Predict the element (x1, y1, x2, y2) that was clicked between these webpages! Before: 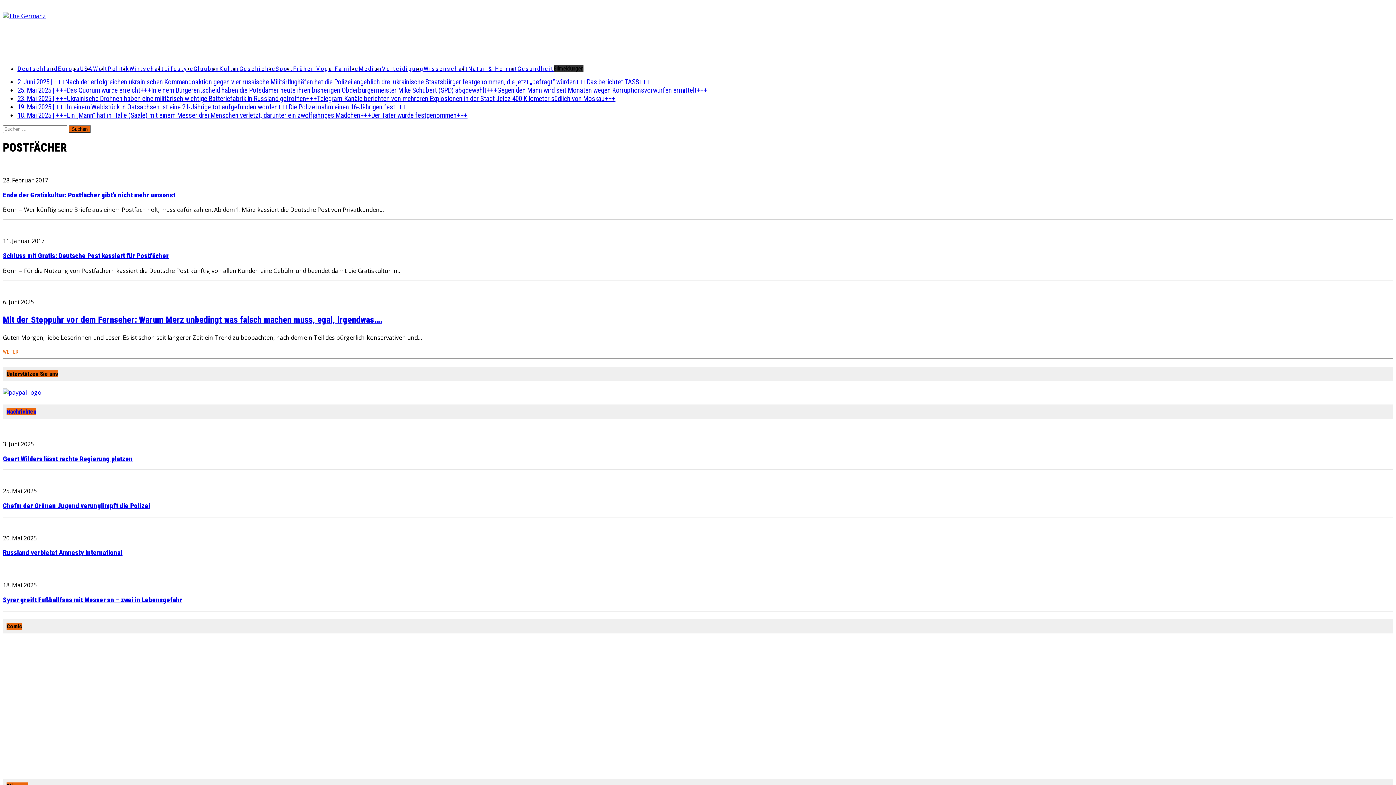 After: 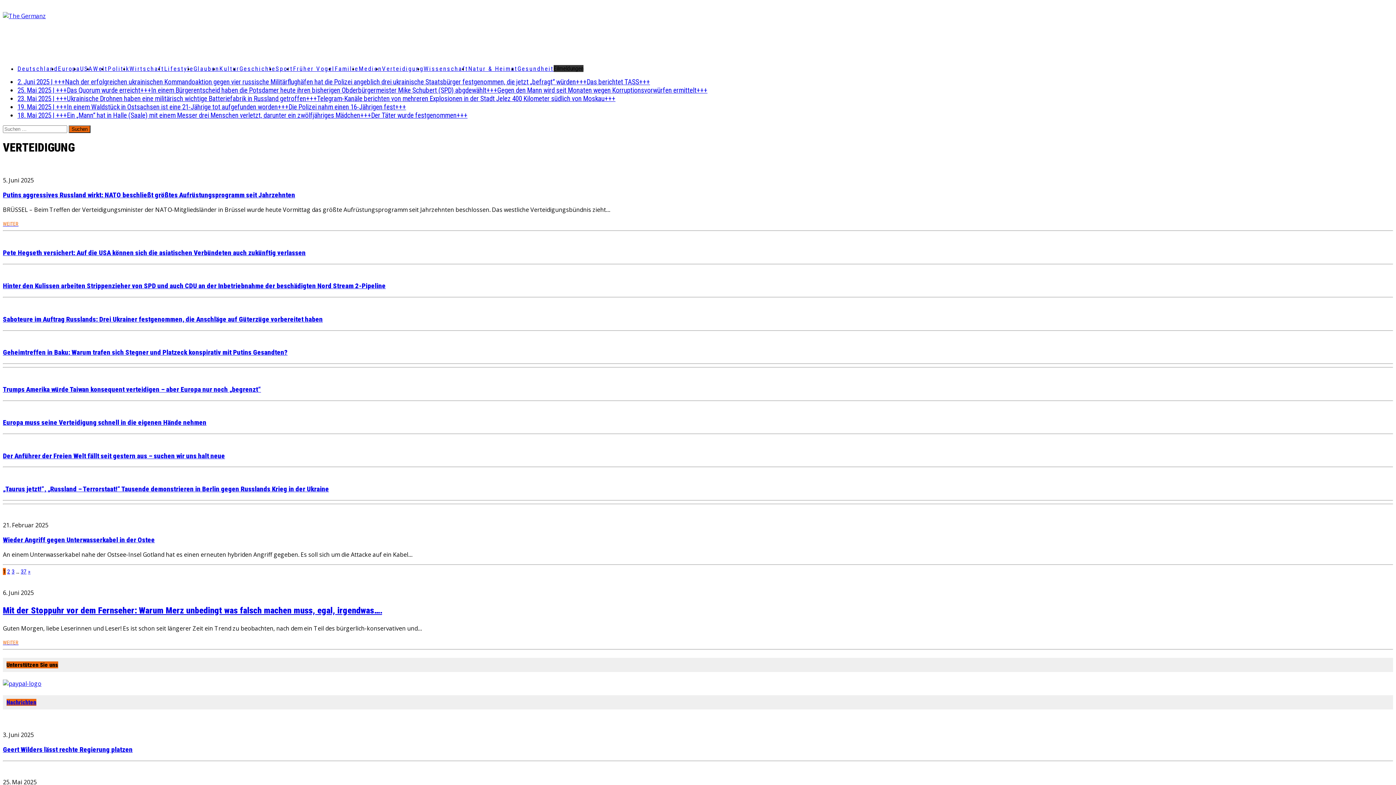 Action: bbox: (382, 65, 423, 72) label: Verteidigung